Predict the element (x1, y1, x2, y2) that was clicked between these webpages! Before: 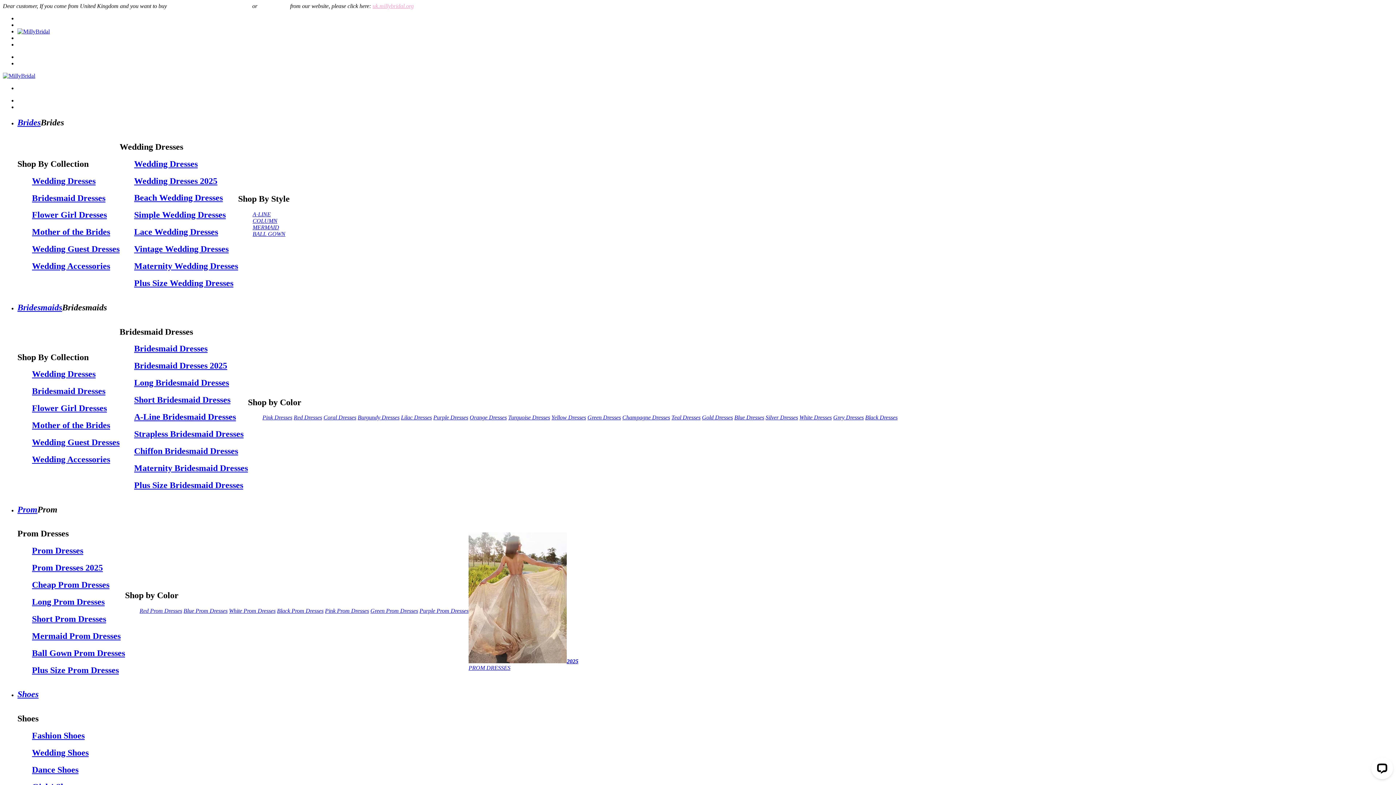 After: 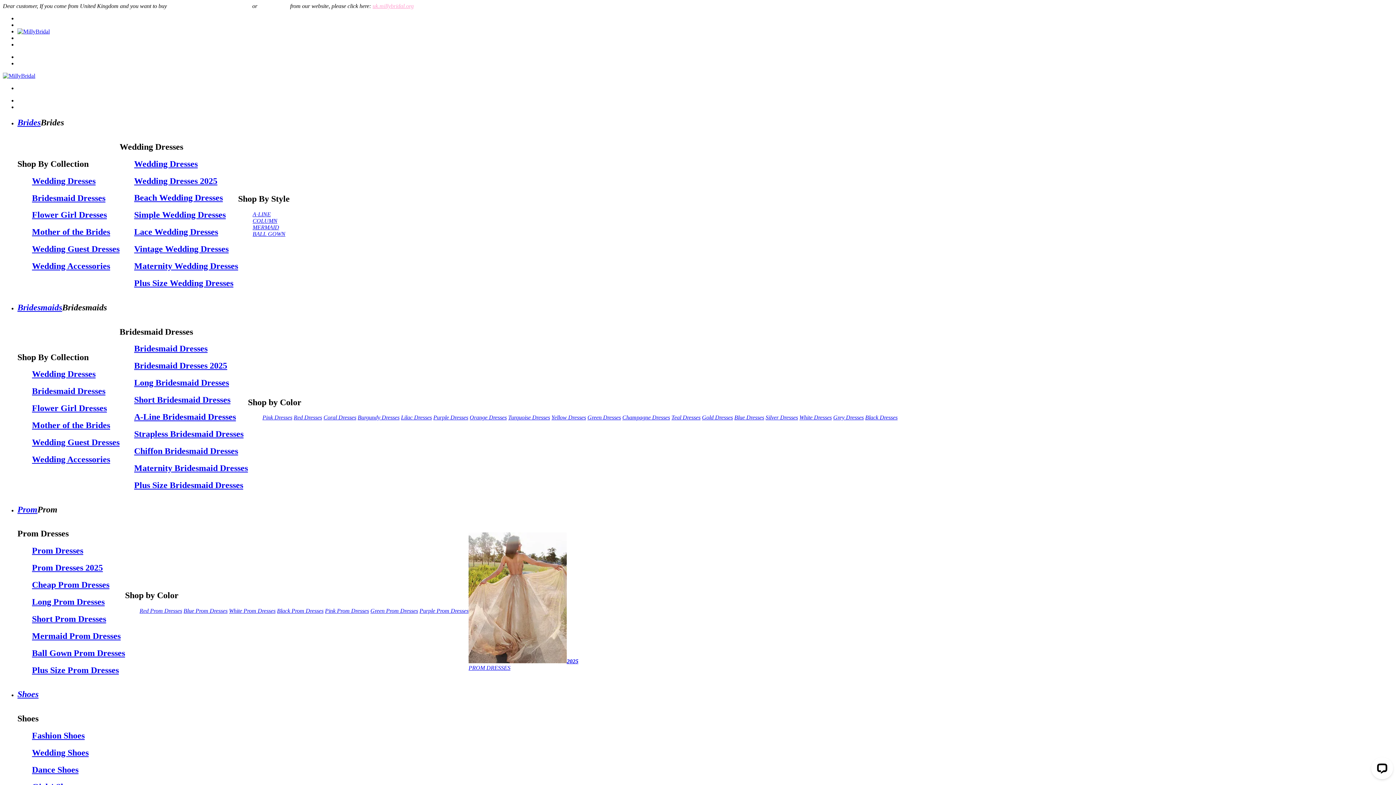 Action: label: Lilac Dresses bbox: (401, 414, 432, 420)